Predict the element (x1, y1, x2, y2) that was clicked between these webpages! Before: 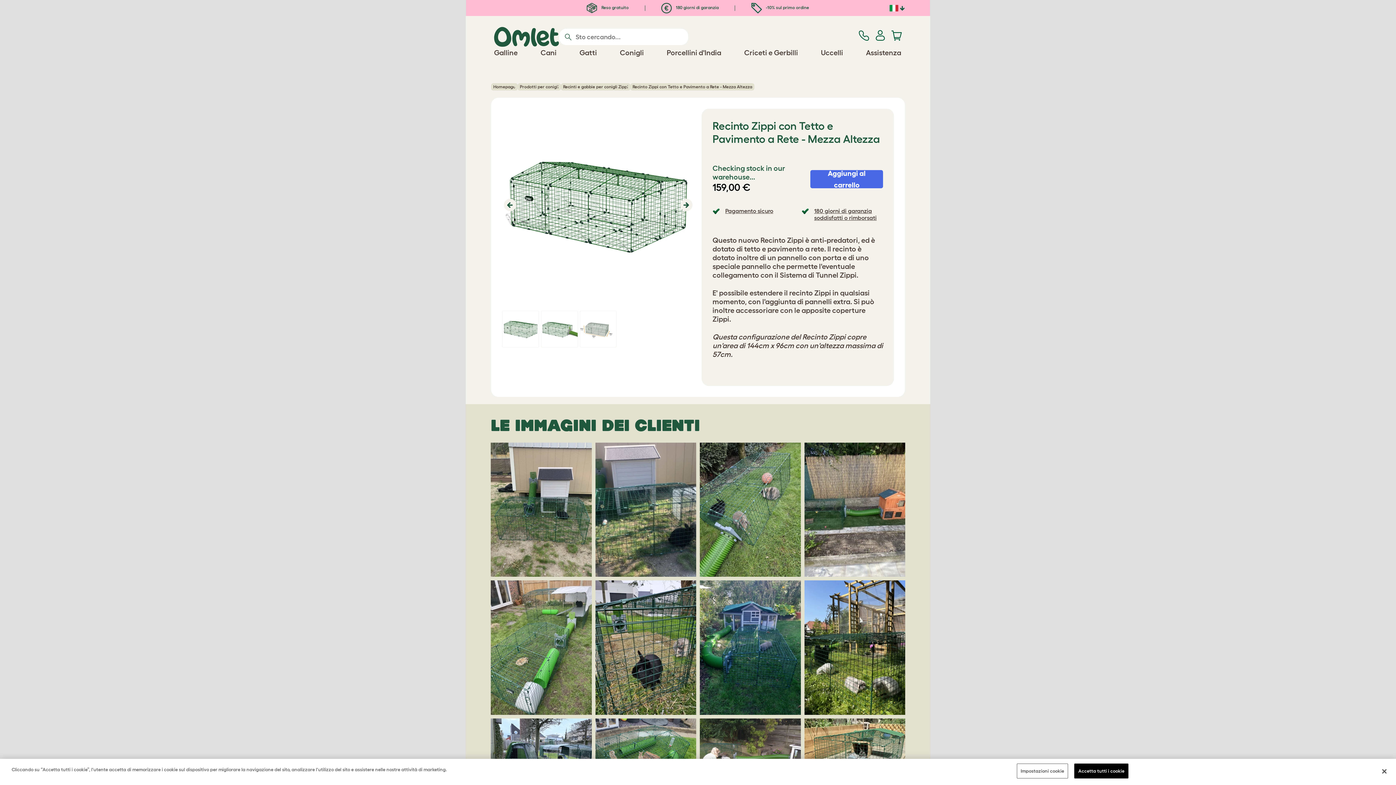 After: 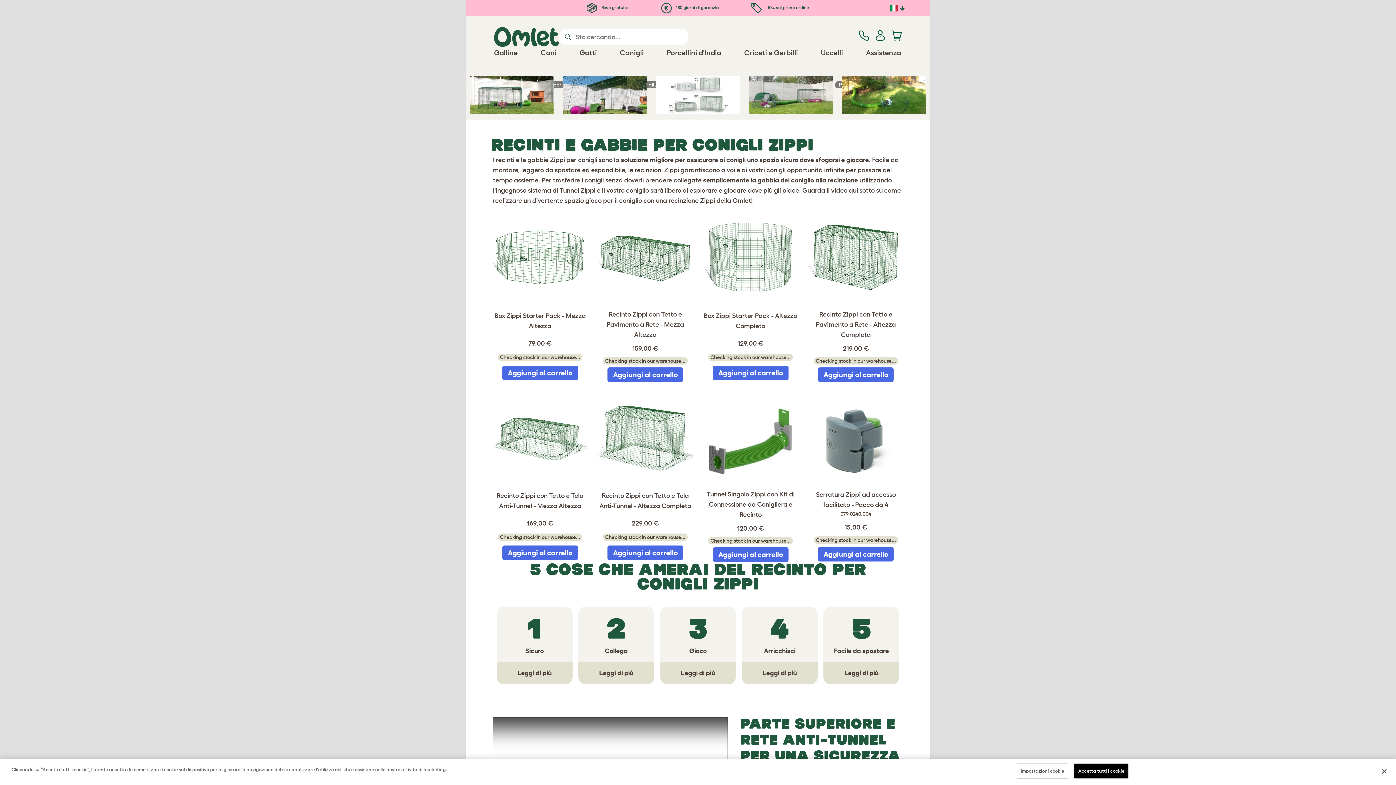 Action: bbox: (561, 83, 630, 90) label: Recinti e gabbie per conigli Zippi